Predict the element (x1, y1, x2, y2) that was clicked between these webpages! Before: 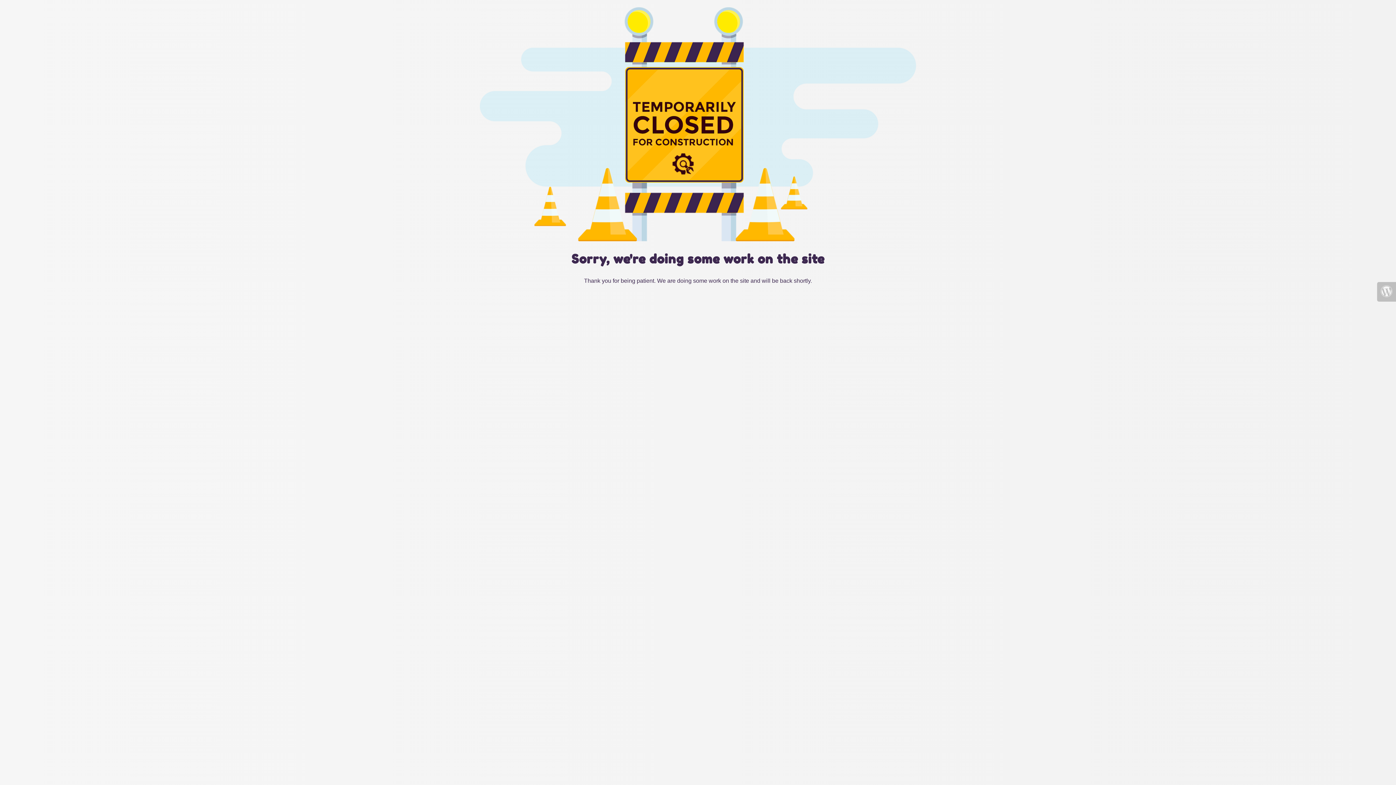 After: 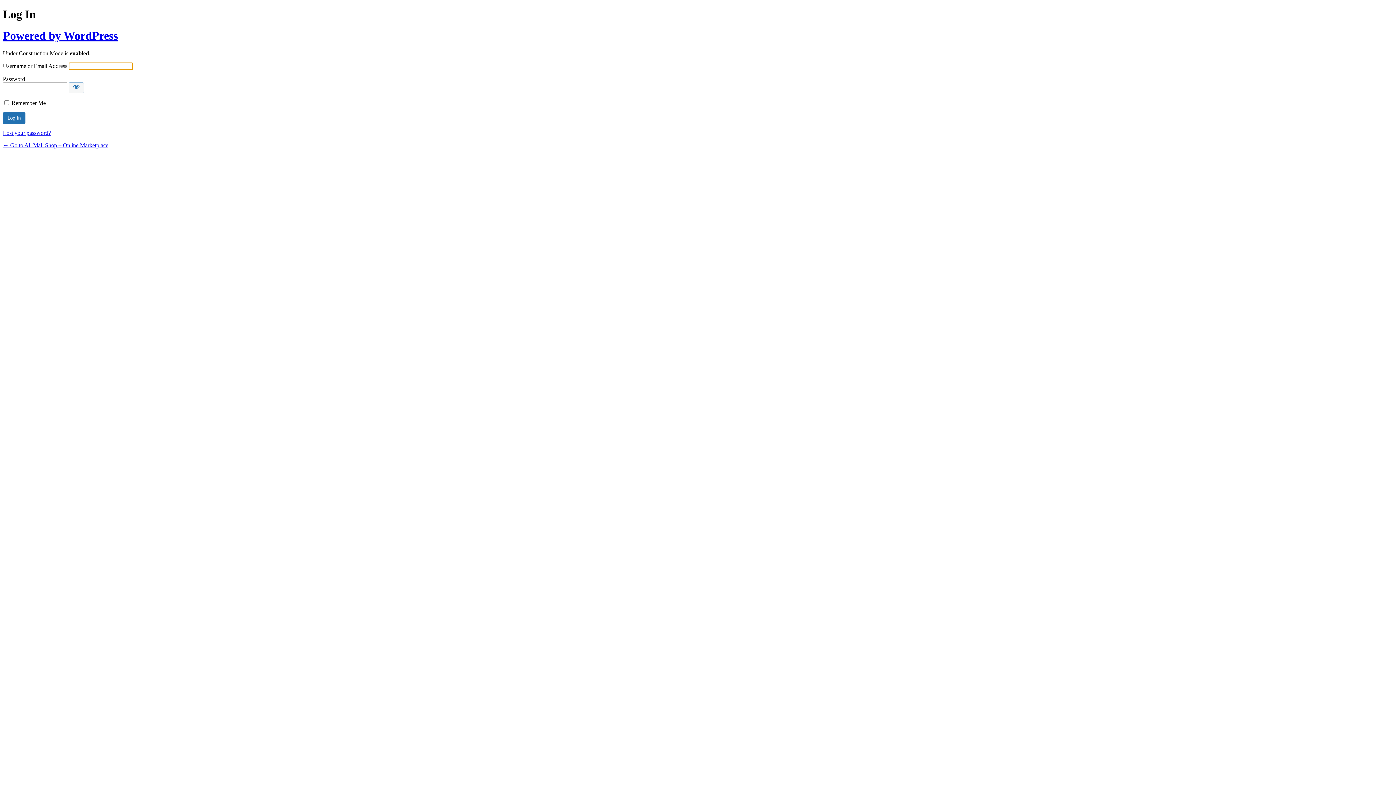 Action: bbox: (1377, 282, 1396, 301)